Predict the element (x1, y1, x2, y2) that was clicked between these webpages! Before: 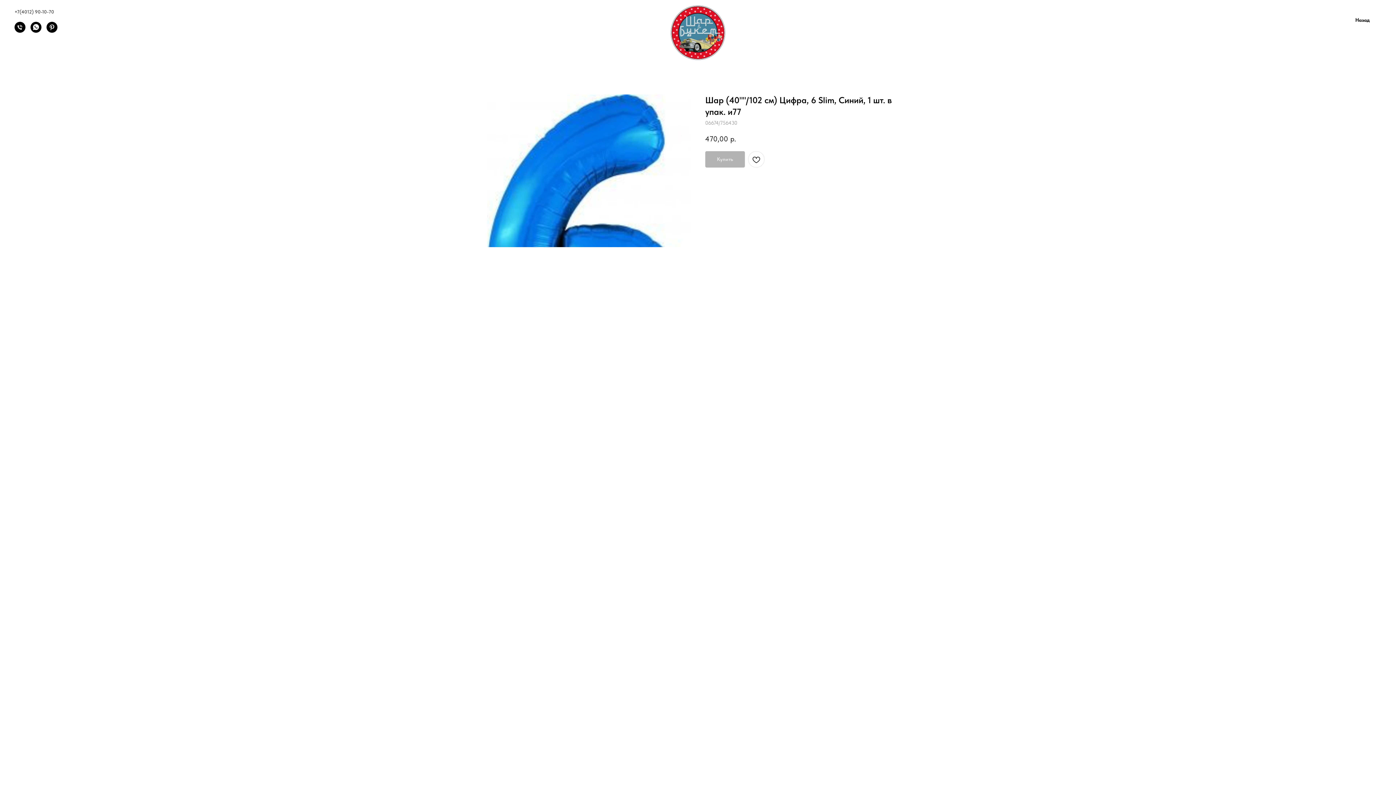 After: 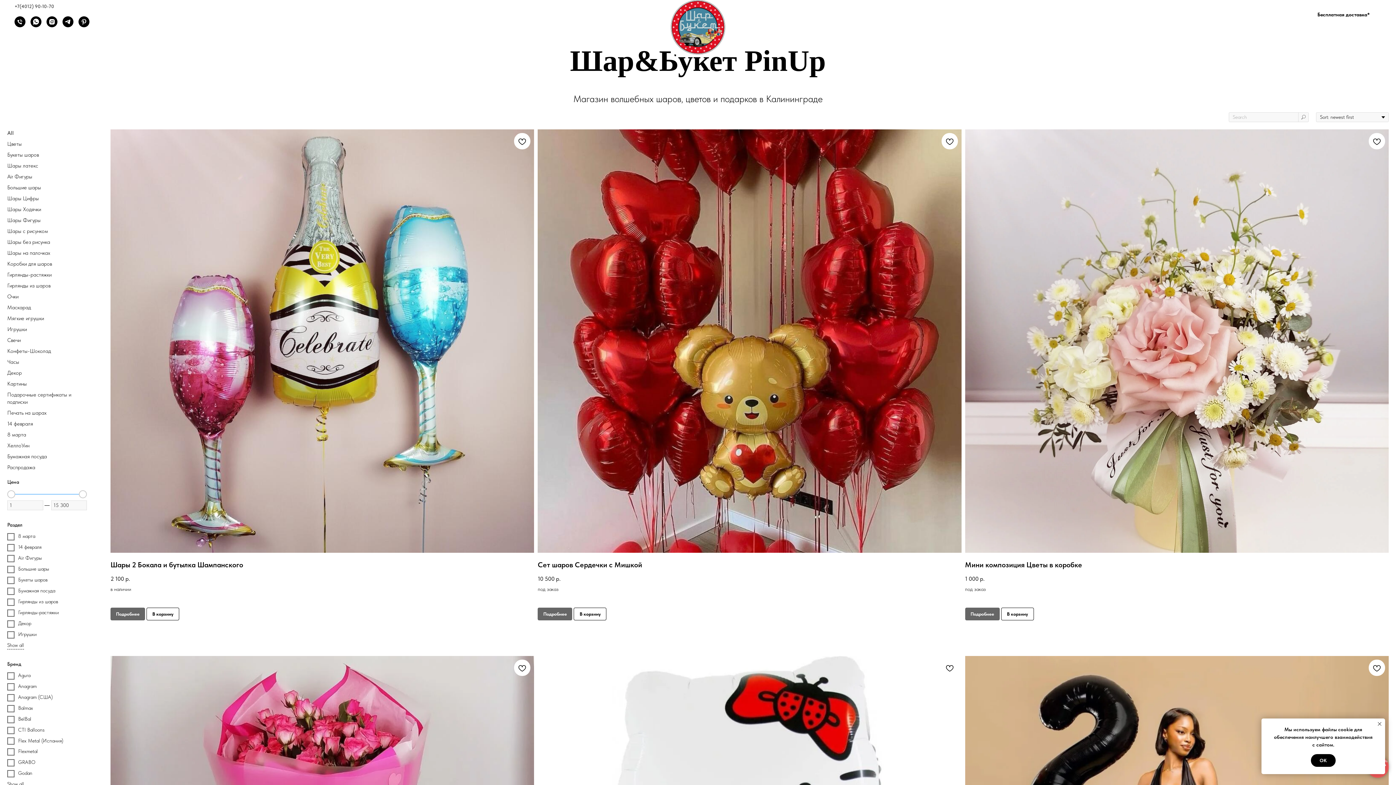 Action: bbox: (670, 5, 725, 60)